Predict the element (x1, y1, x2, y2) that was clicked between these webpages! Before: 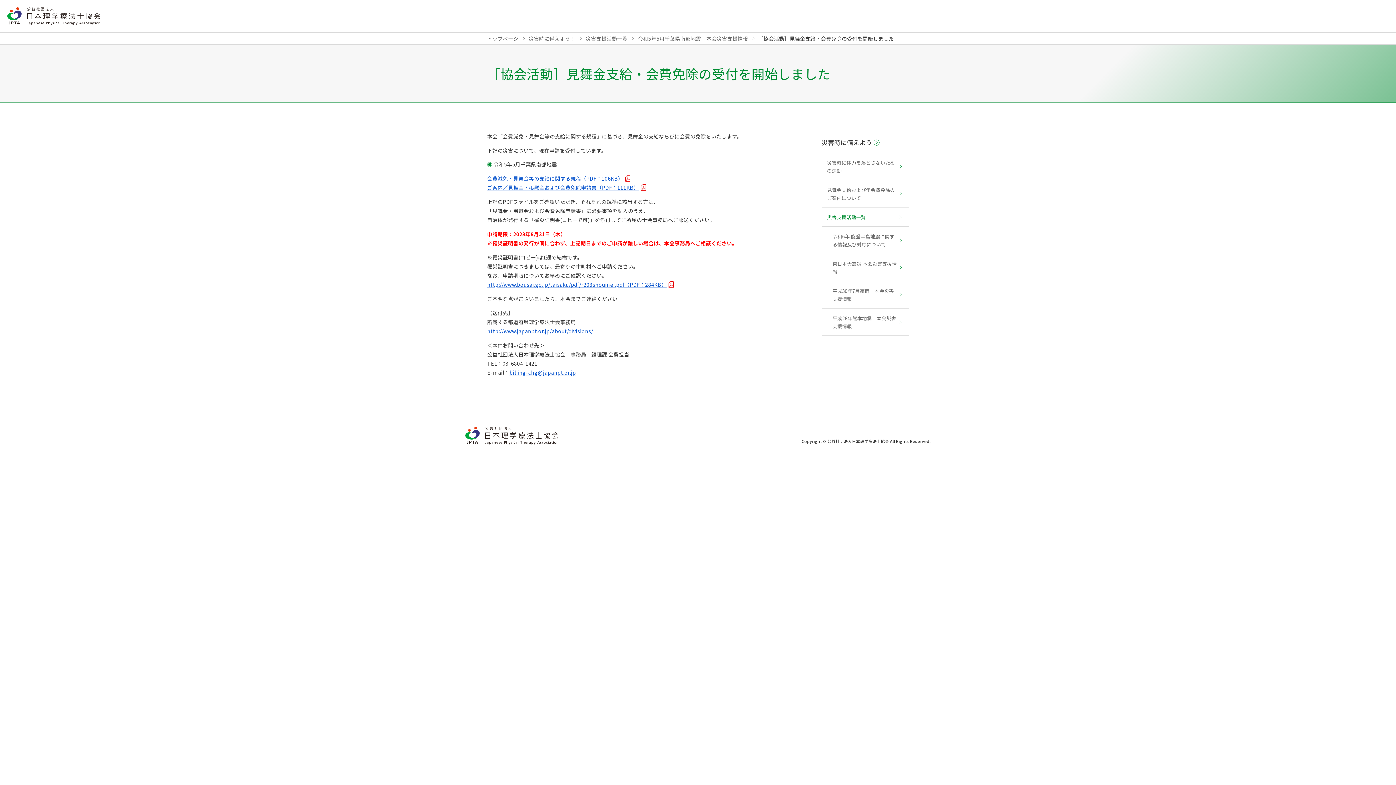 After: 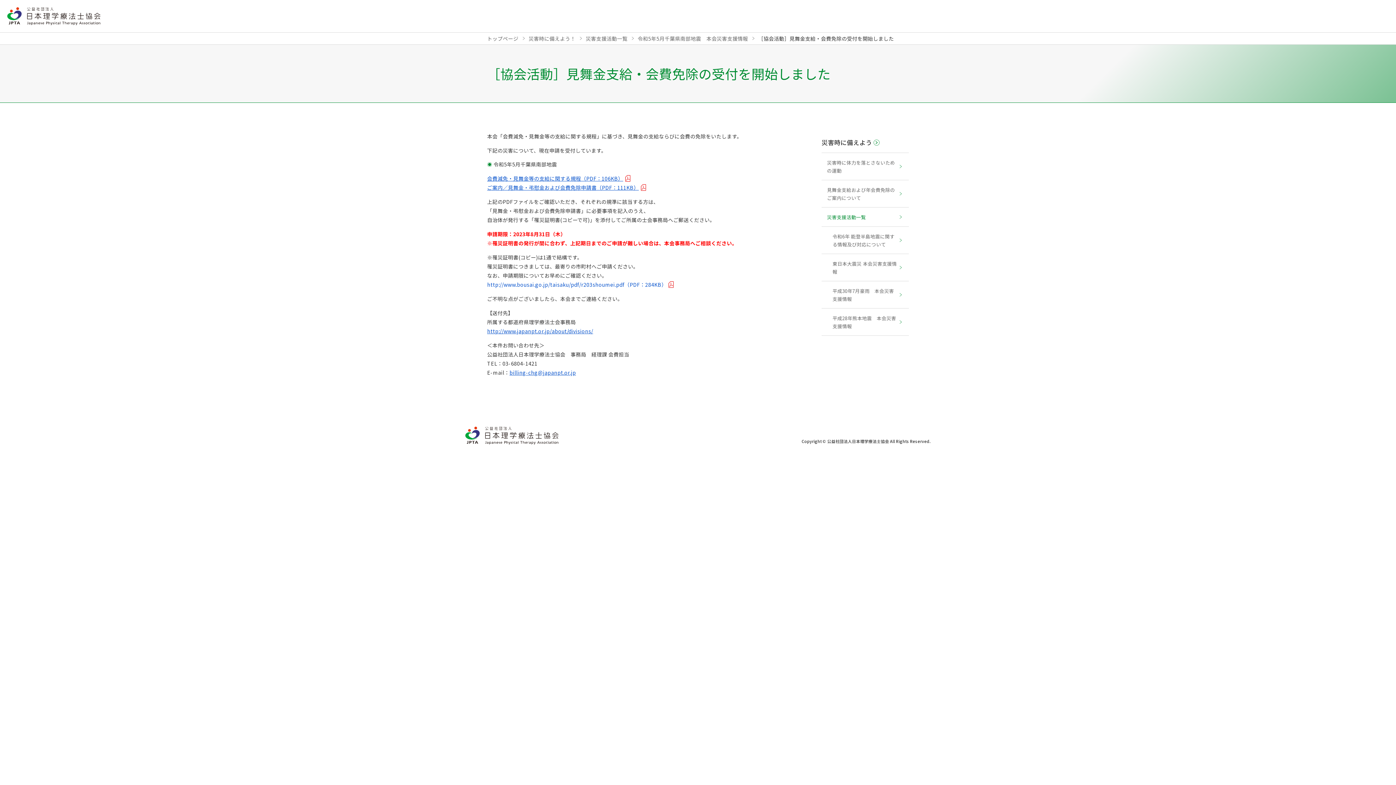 Action: label: http://www.bousai.go.jp/taisaku/pdf/r203shoumei.pdf（PDF：284KB） bbox: (487, 281, 674, 288)